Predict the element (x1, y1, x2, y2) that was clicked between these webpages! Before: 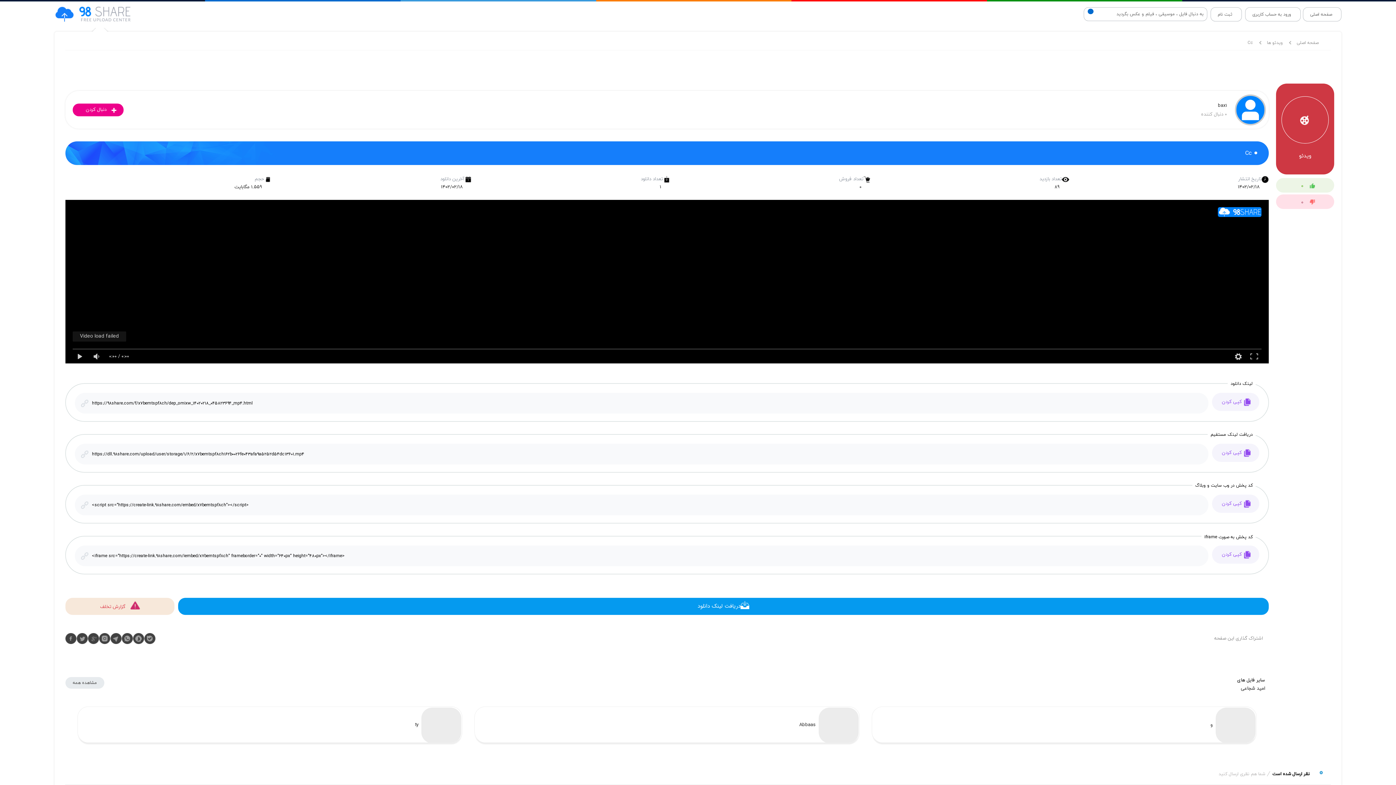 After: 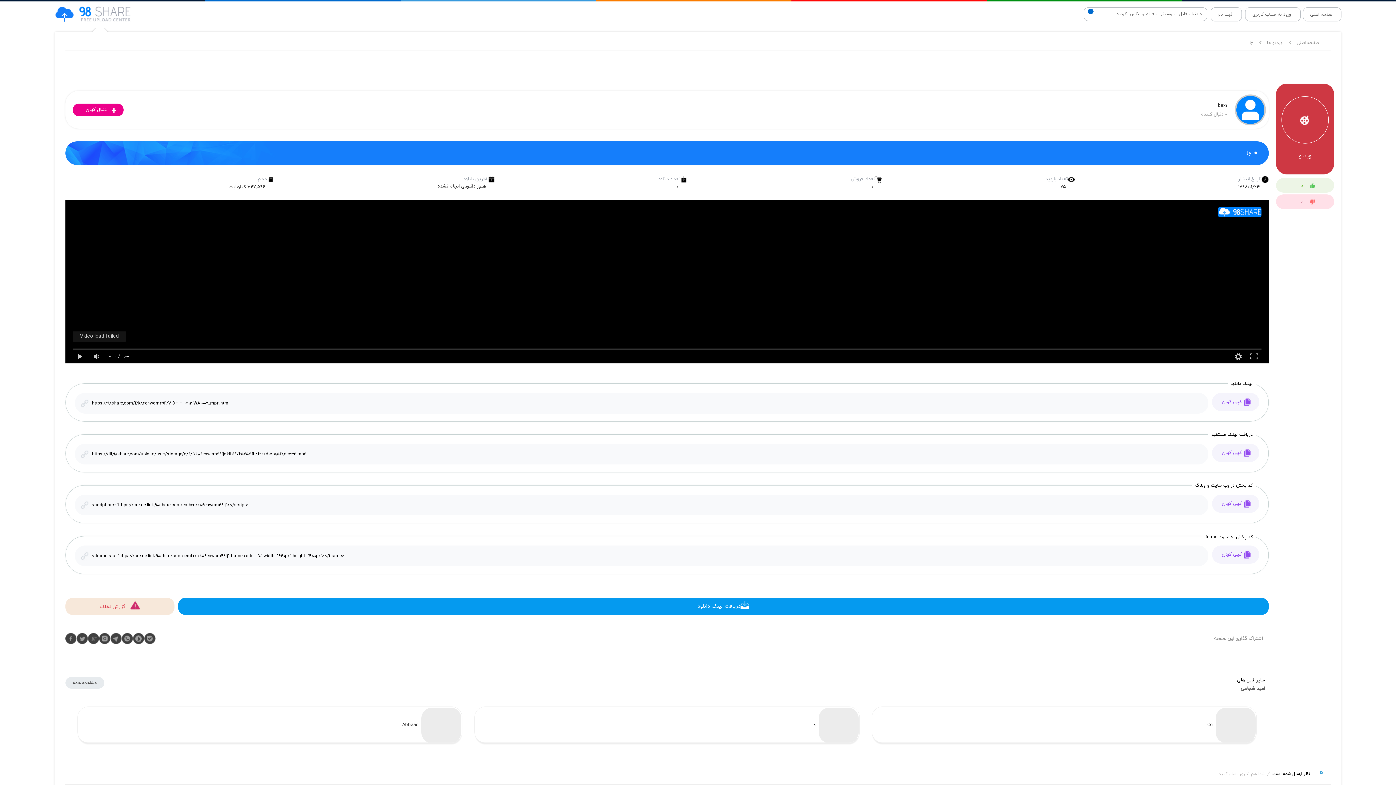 Action: label: ty bbox: (415, 722, 418, 728)